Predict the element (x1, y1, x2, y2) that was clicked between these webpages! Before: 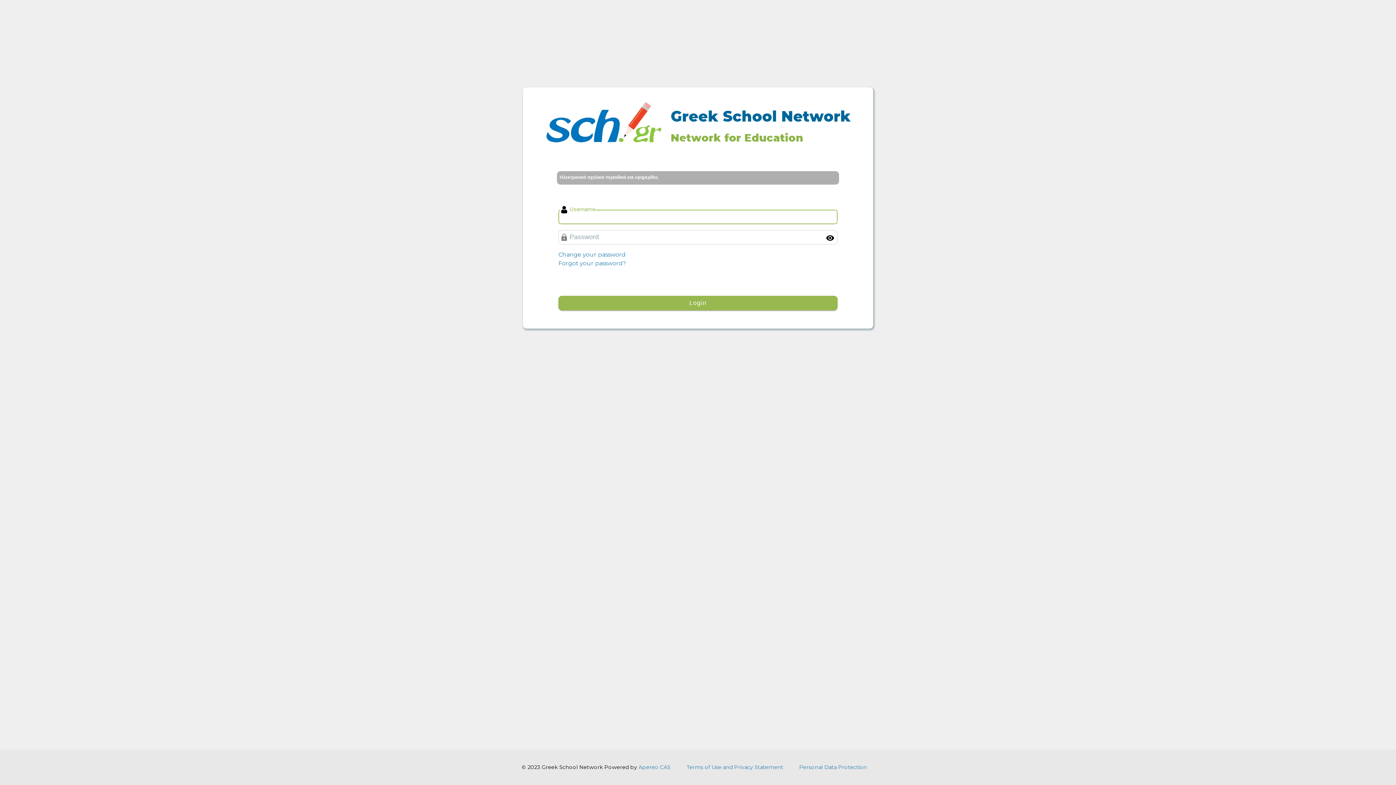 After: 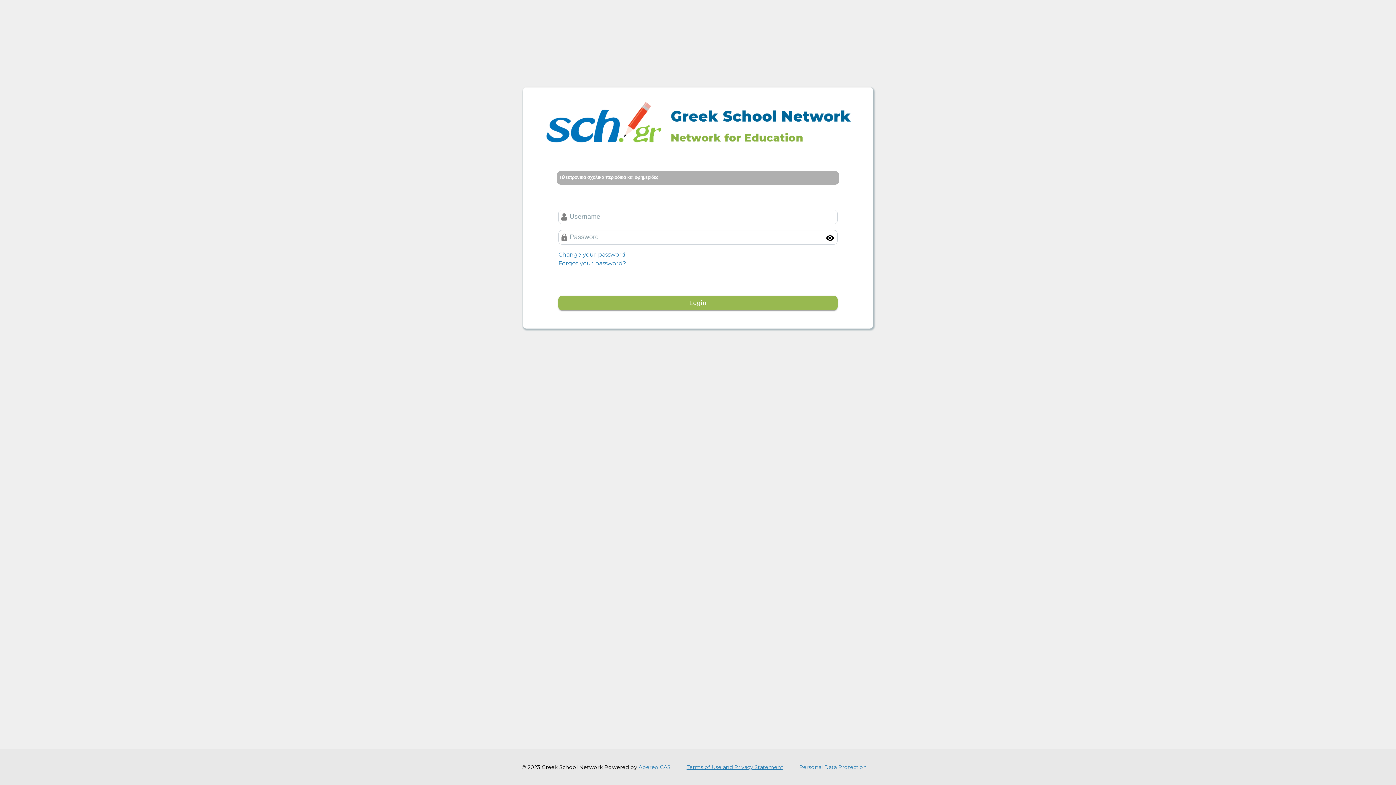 Action: bbox: (686, 764, 783, 770) label: Terms of Use and Privacy Statement